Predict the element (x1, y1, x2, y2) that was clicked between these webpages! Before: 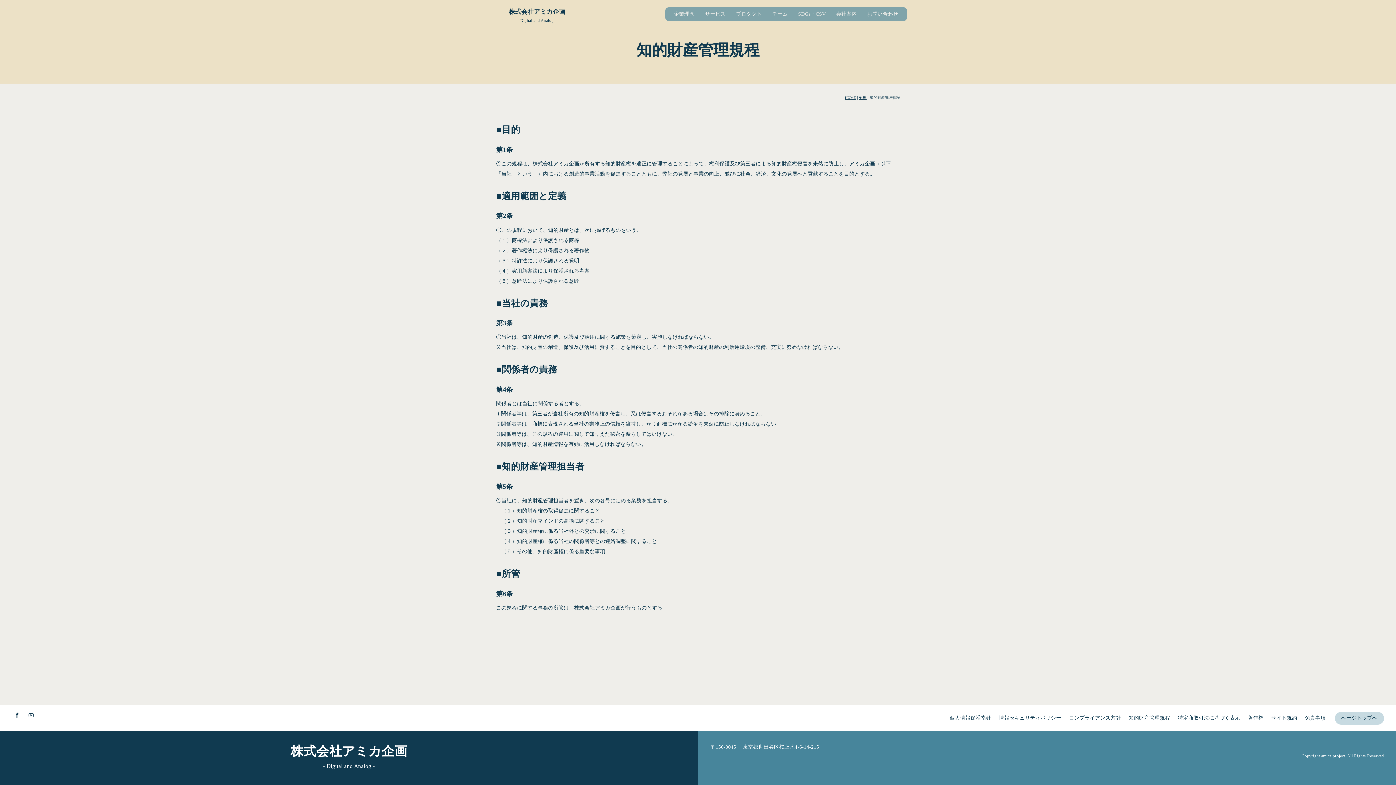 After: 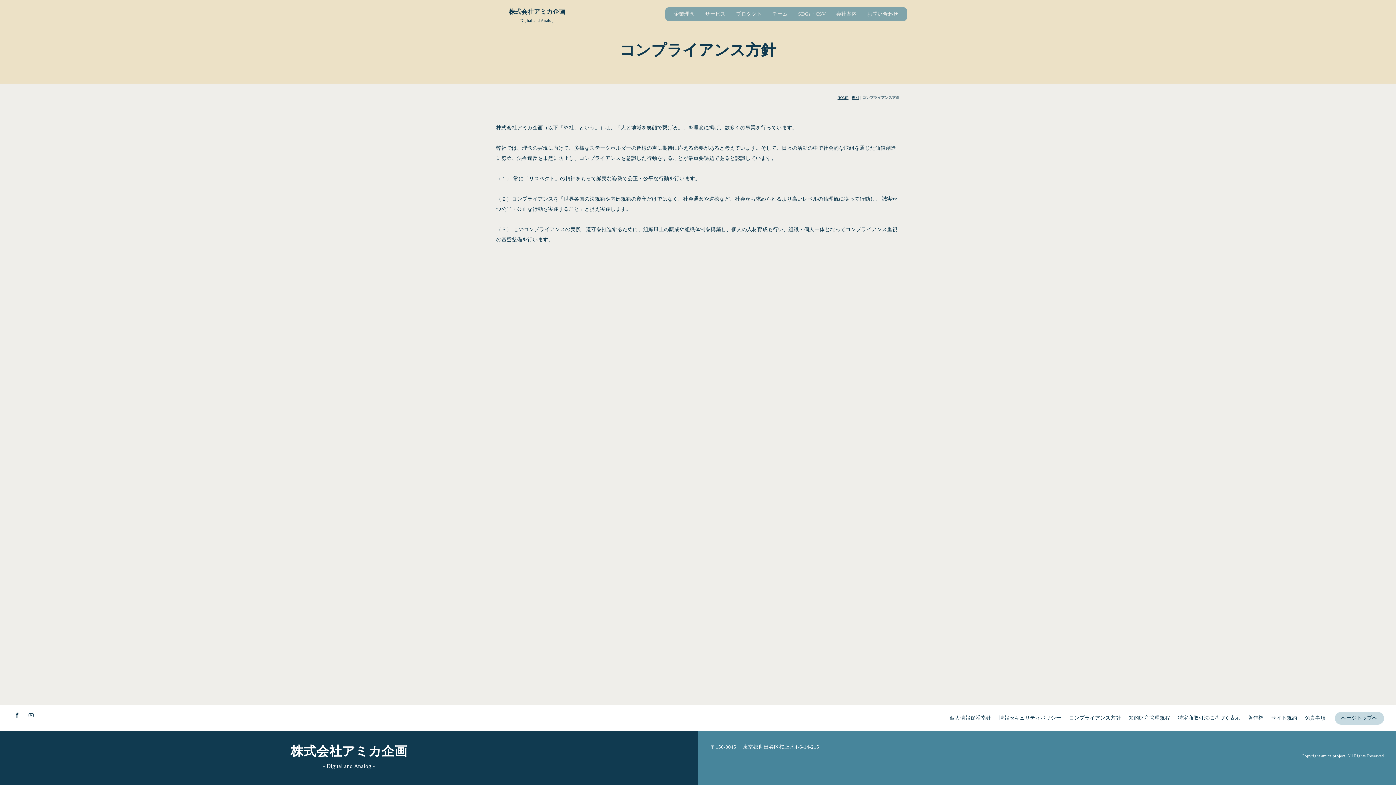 Action: bbox: (1066, 713, 1123, 723) label: コンプライアンス方針